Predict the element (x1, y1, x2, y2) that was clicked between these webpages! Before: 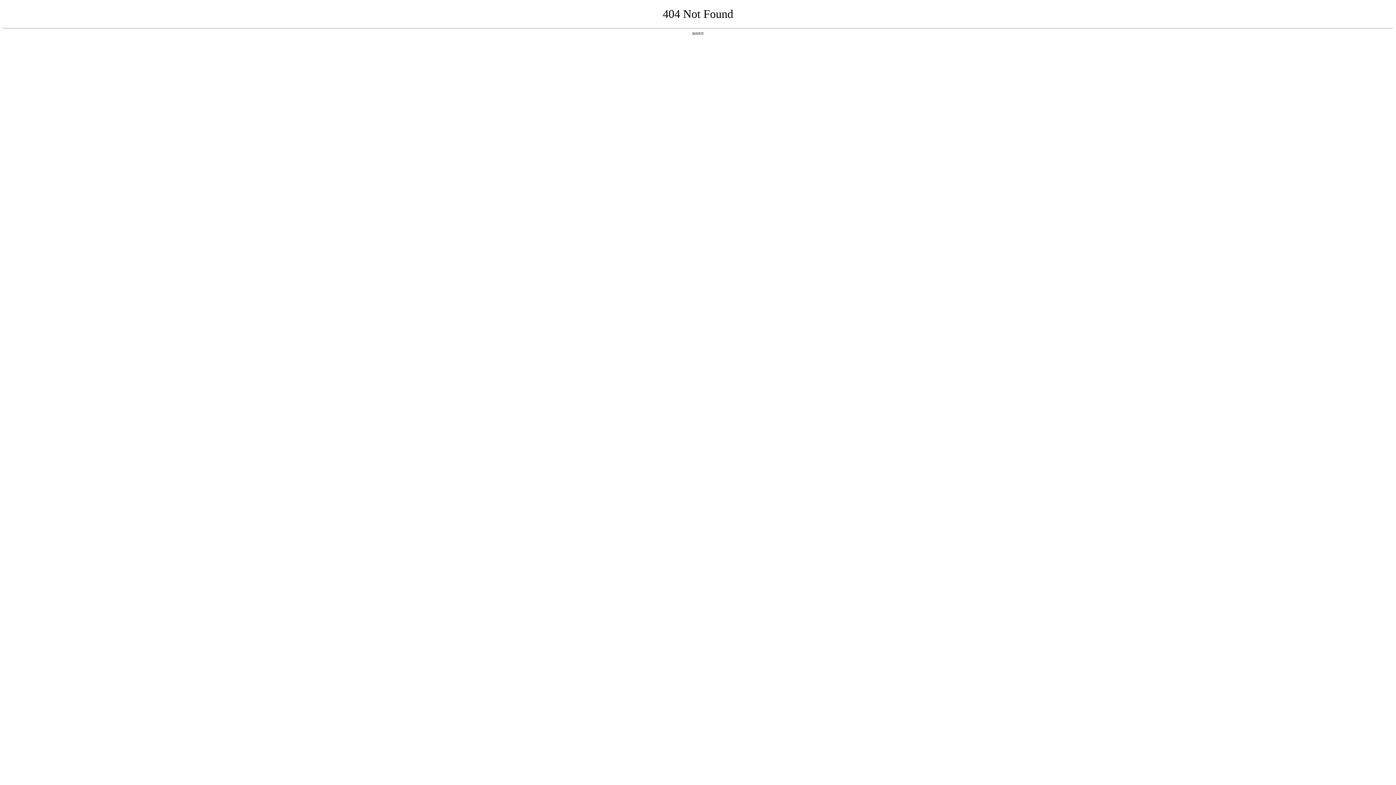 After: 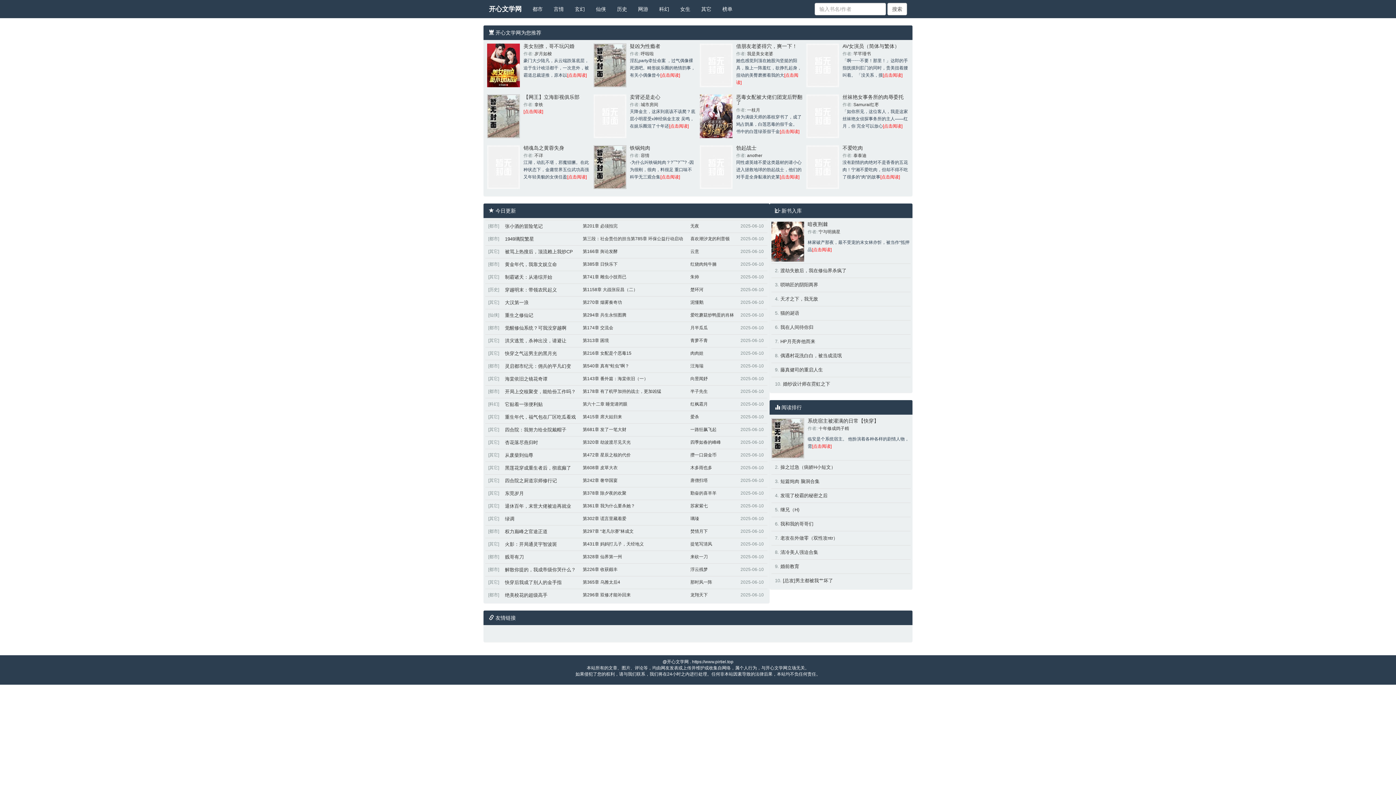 Action: label: 返回首页 bbox: (692, 31, 704, 35)